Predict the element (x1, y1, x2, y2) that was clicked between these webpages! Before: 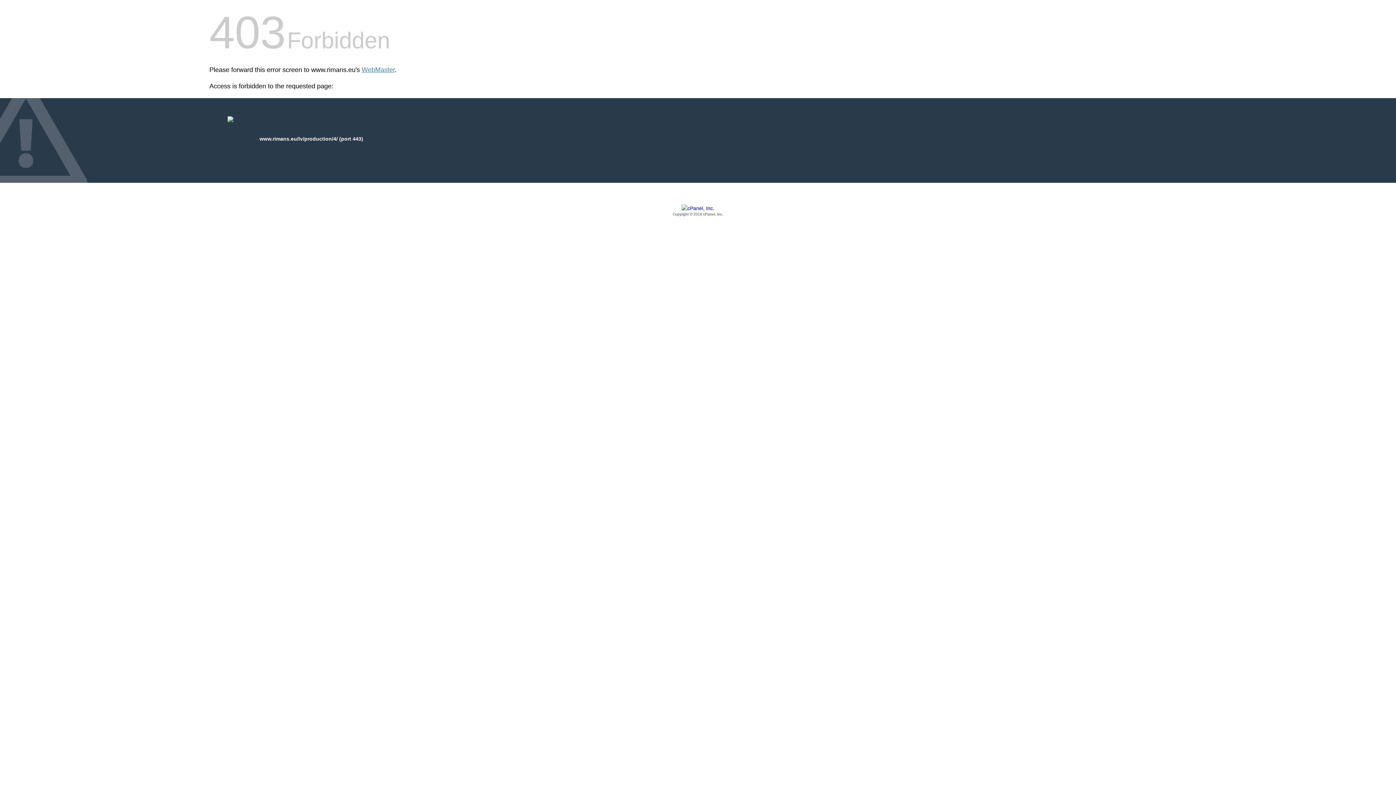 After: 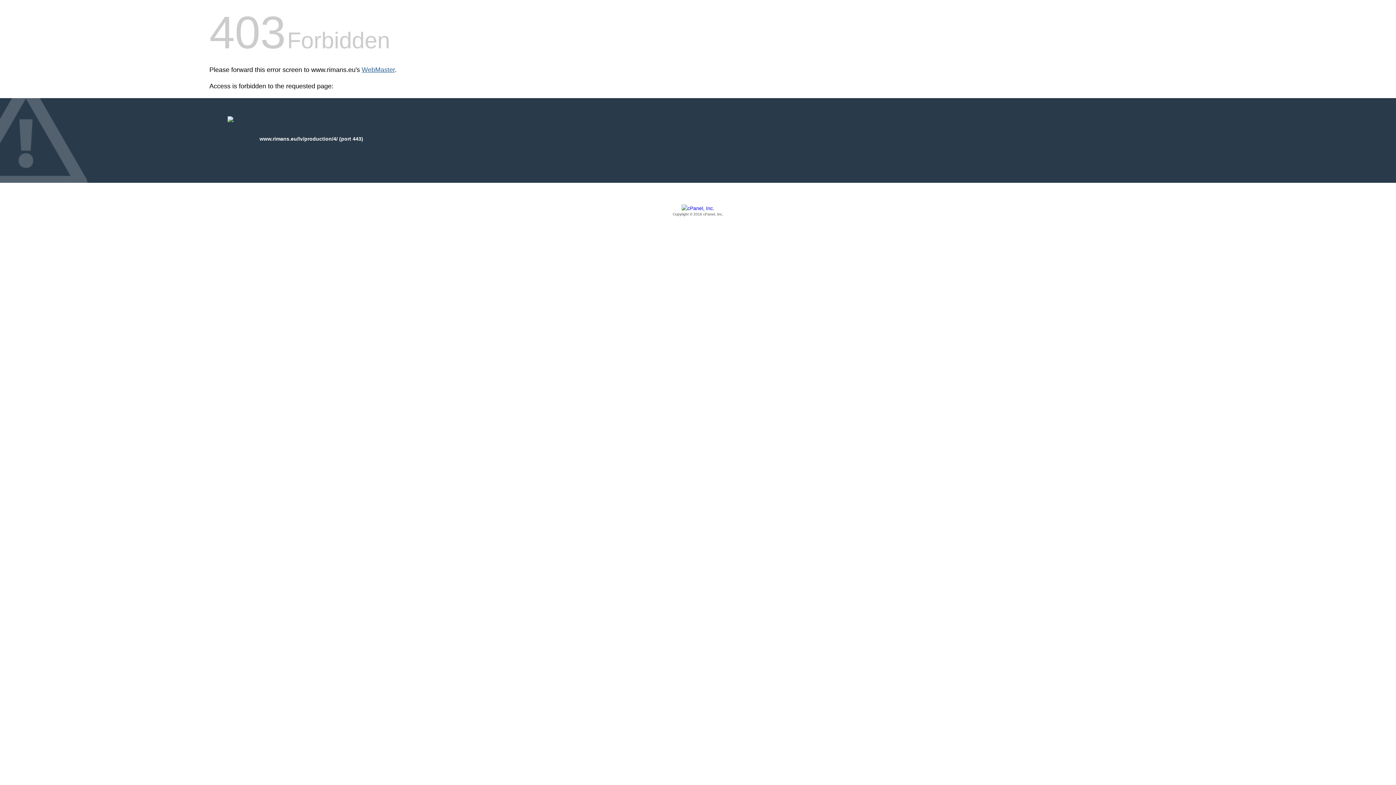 Action: bbox: (361, 66, 394, 73) label: WebMaster